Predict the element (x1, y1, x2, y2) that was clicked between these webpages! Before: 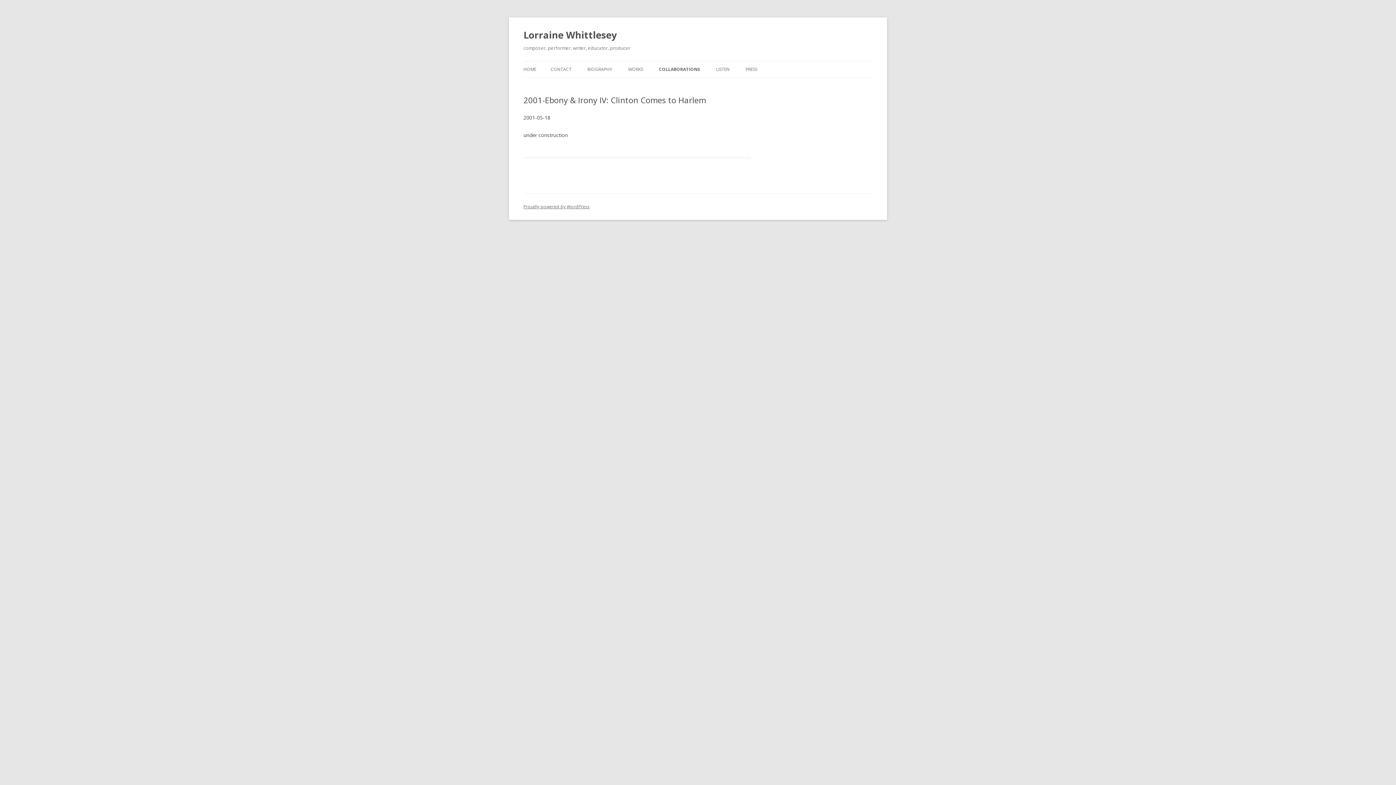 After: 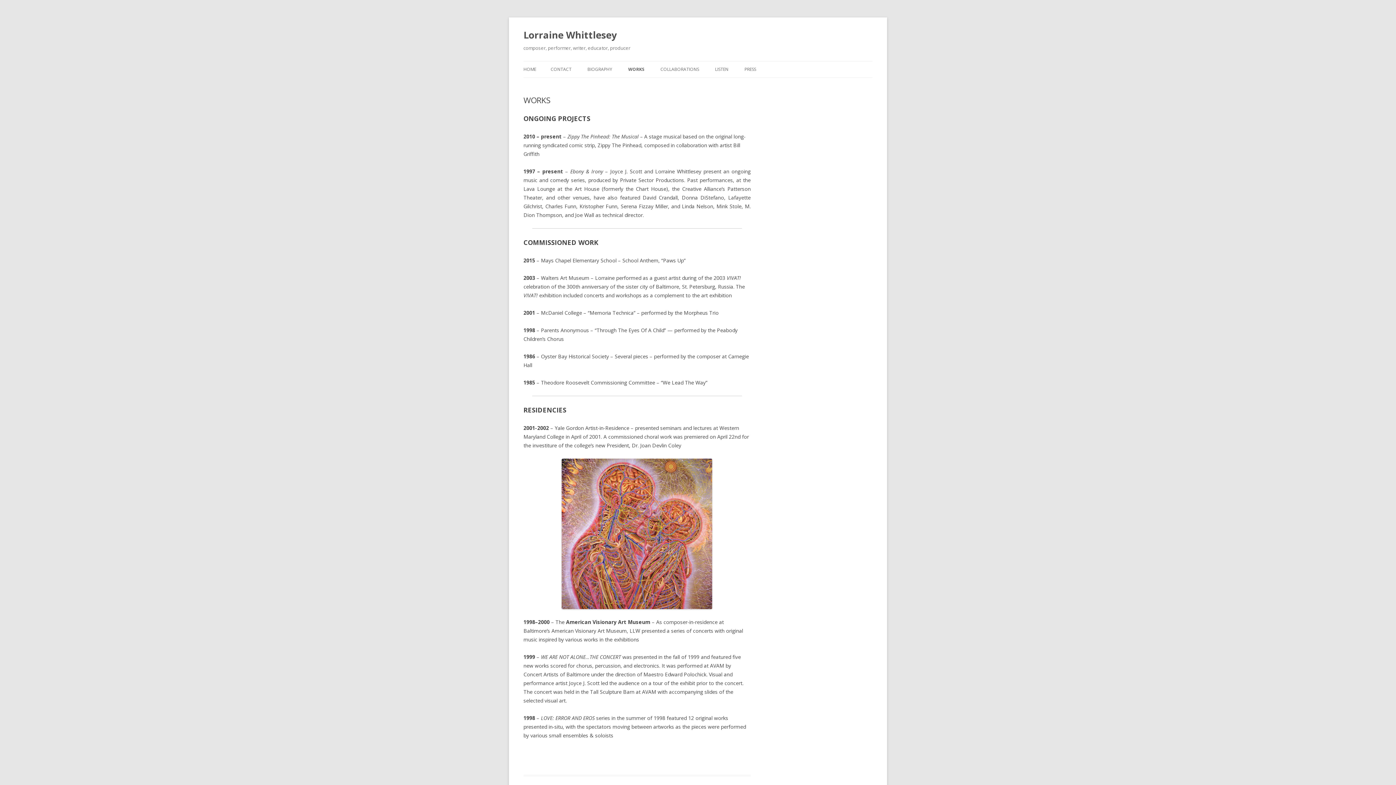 Action: label: WORKS bbox: (628, 61, 643, 77)